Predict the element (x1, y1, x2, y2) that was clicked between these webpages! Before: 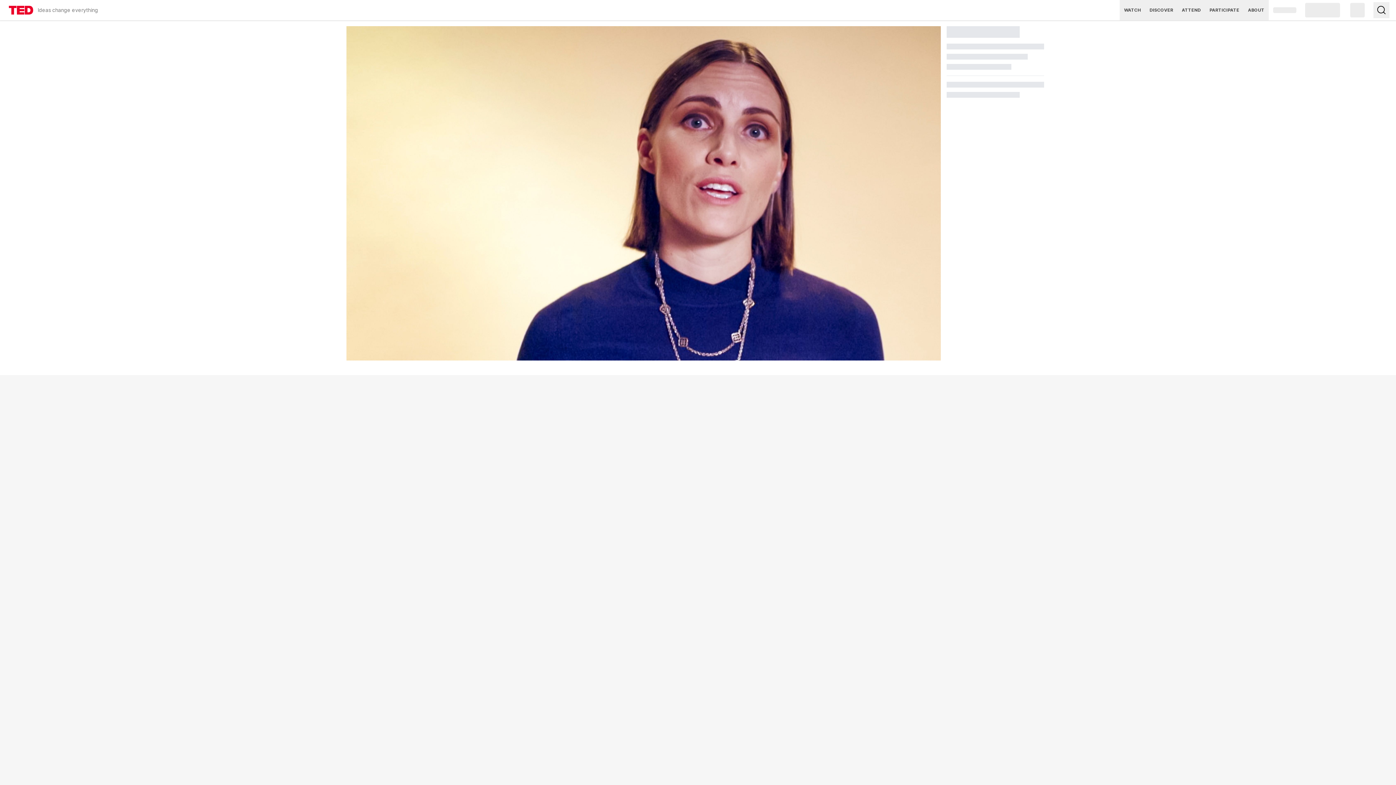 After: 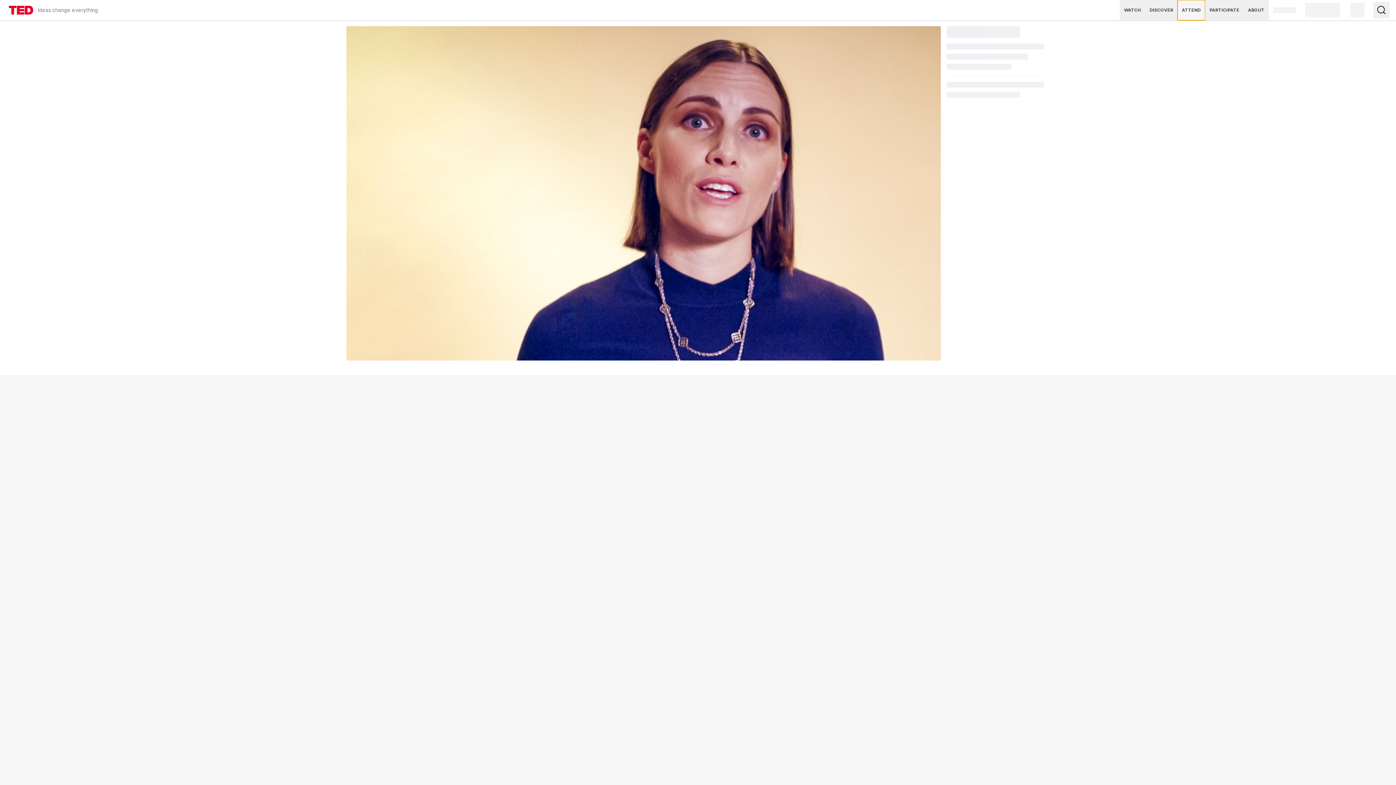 Action: bbox: (1177, 0, 1205, 20) label: ATTEND